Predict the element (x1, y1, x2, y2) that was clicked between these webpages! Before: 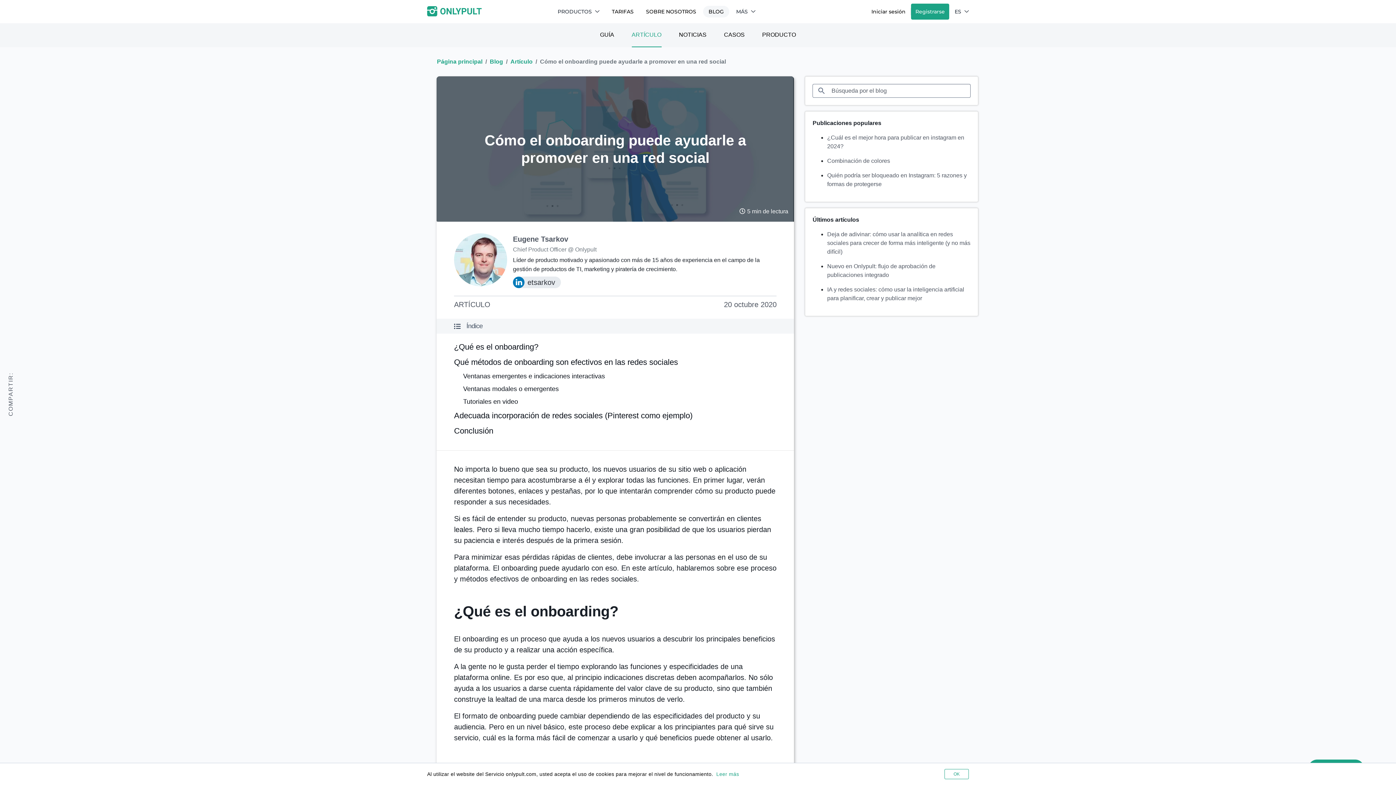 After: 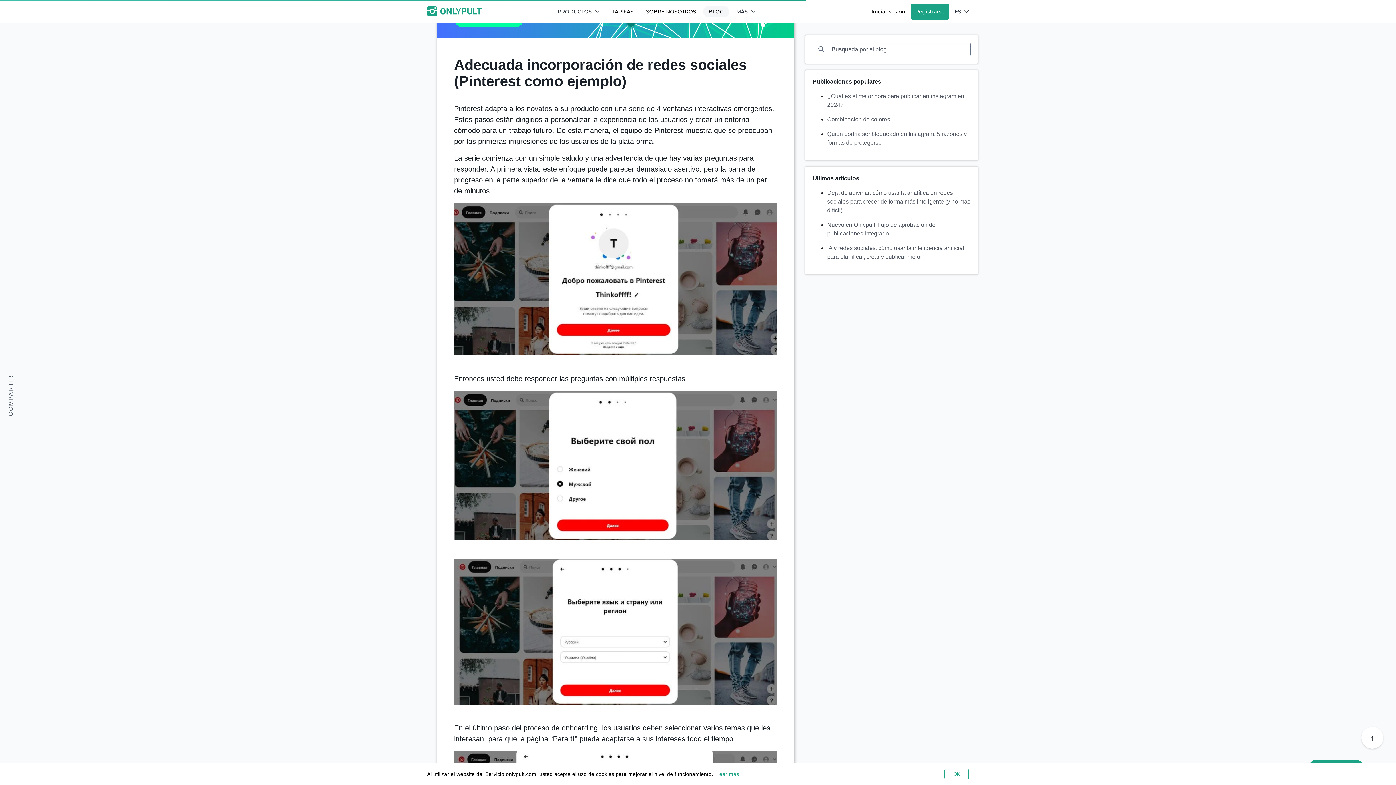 Action: label: Adecuada incorporación de redes sociales (Pinterest como ejemplo) bbox: (454, 411, 692, 420)